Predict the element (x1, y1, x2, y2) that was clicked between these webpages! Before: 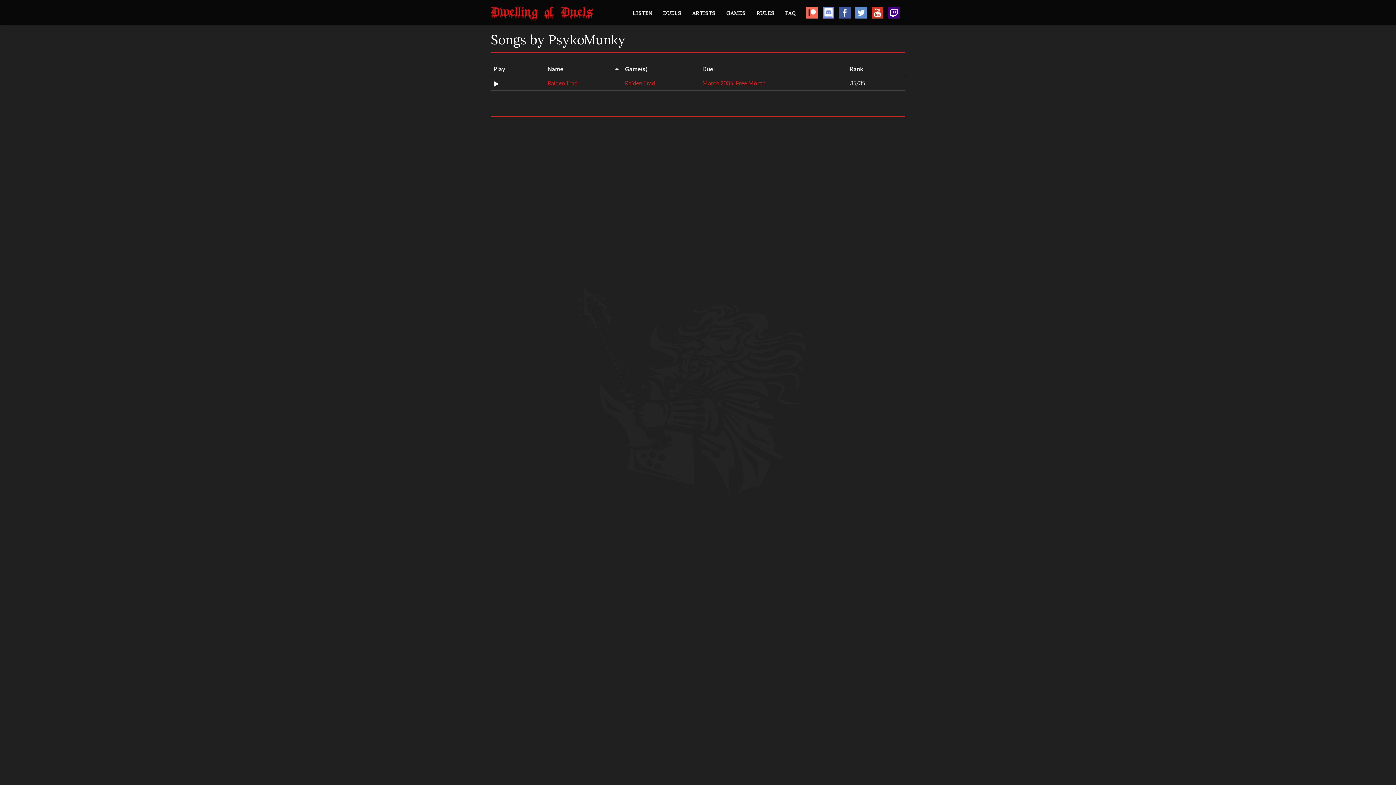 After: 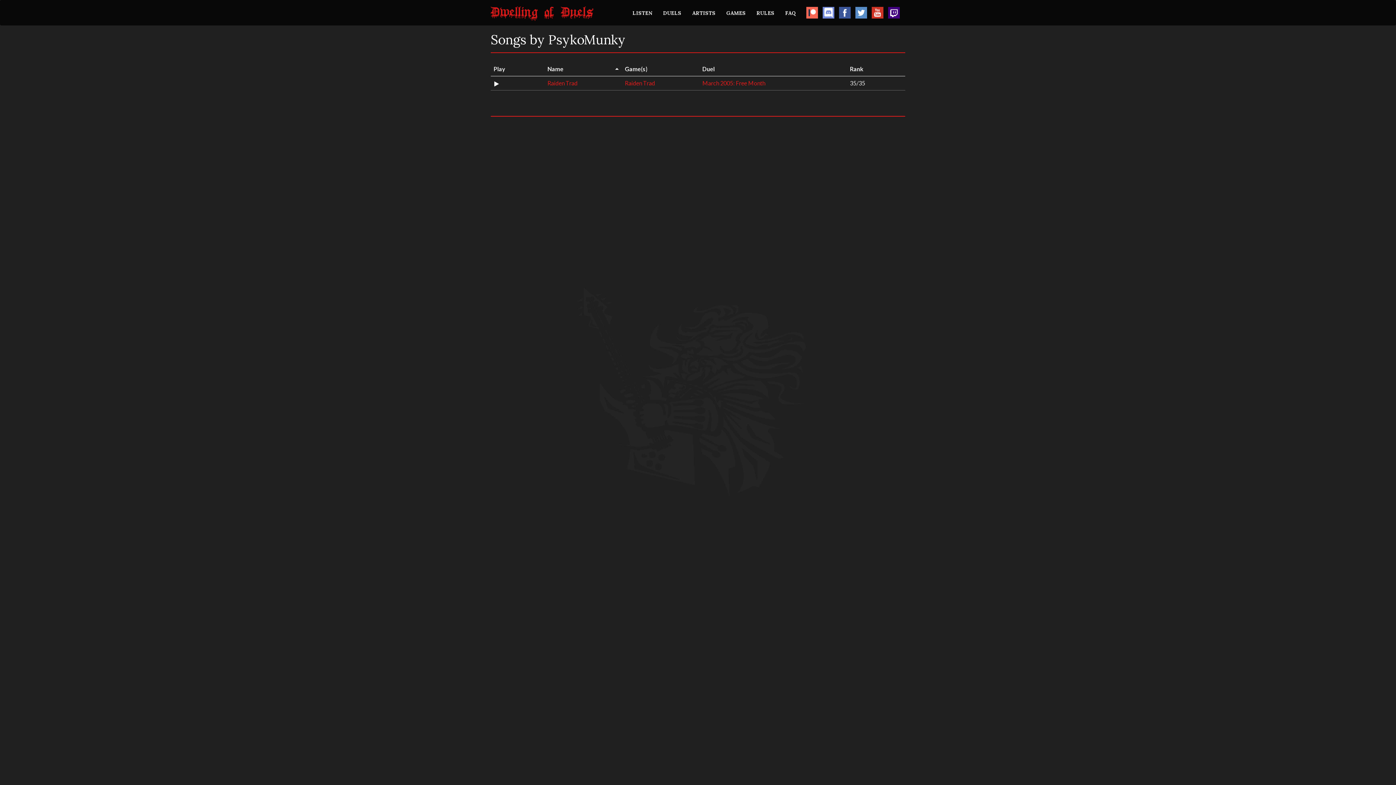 Action: bbox: (867, 4, 883, 18)